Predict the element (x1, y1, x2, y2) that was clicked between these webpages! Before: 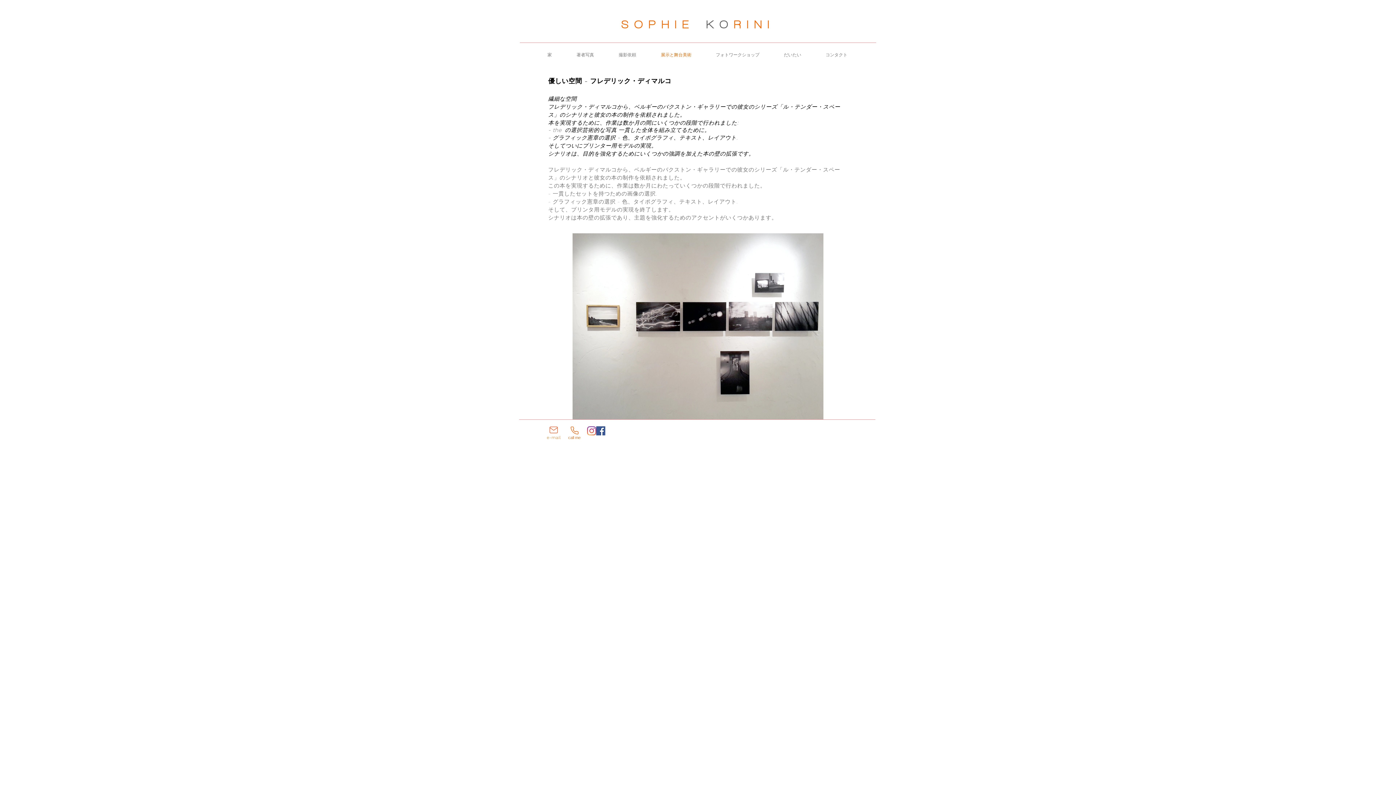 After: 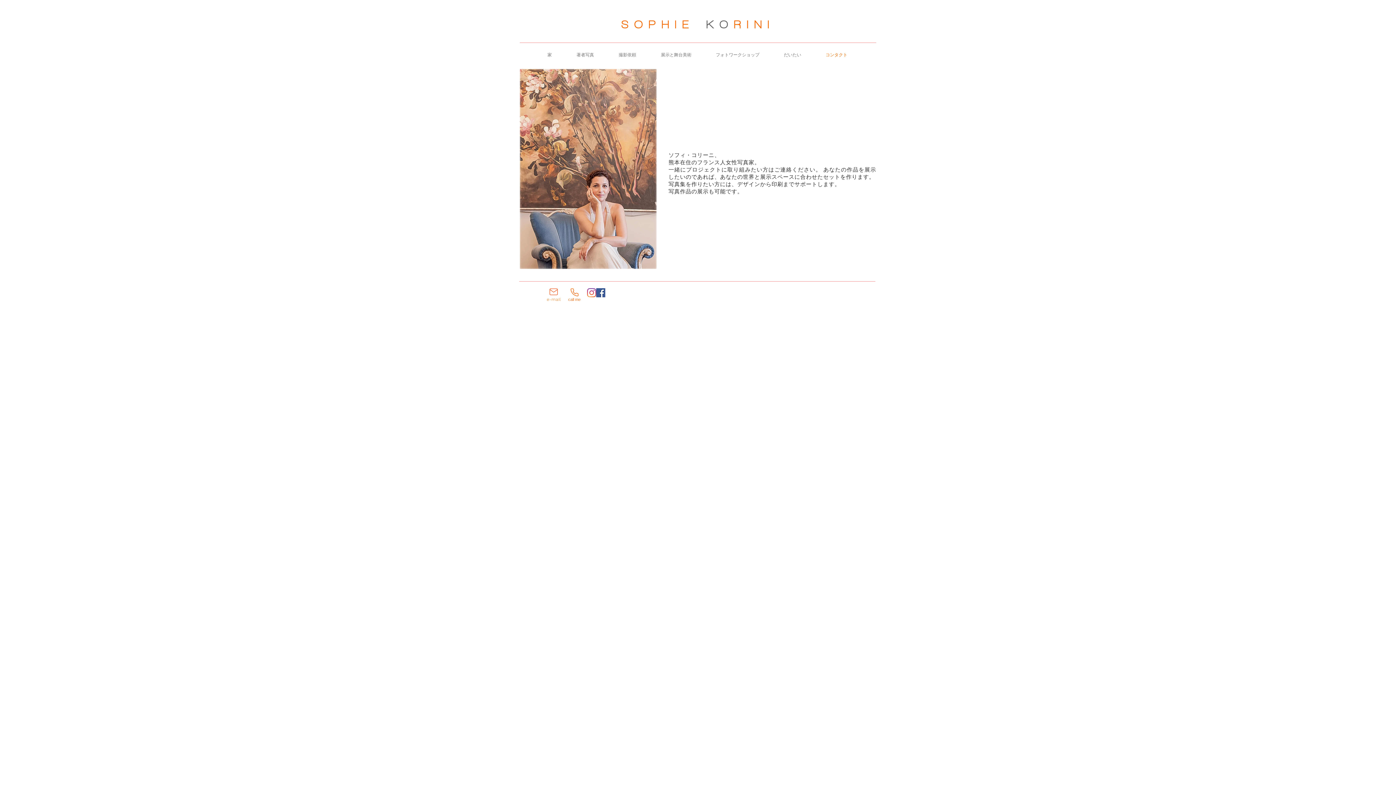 Action: label: コンタクト bbox: (820, 50, 866, 59)